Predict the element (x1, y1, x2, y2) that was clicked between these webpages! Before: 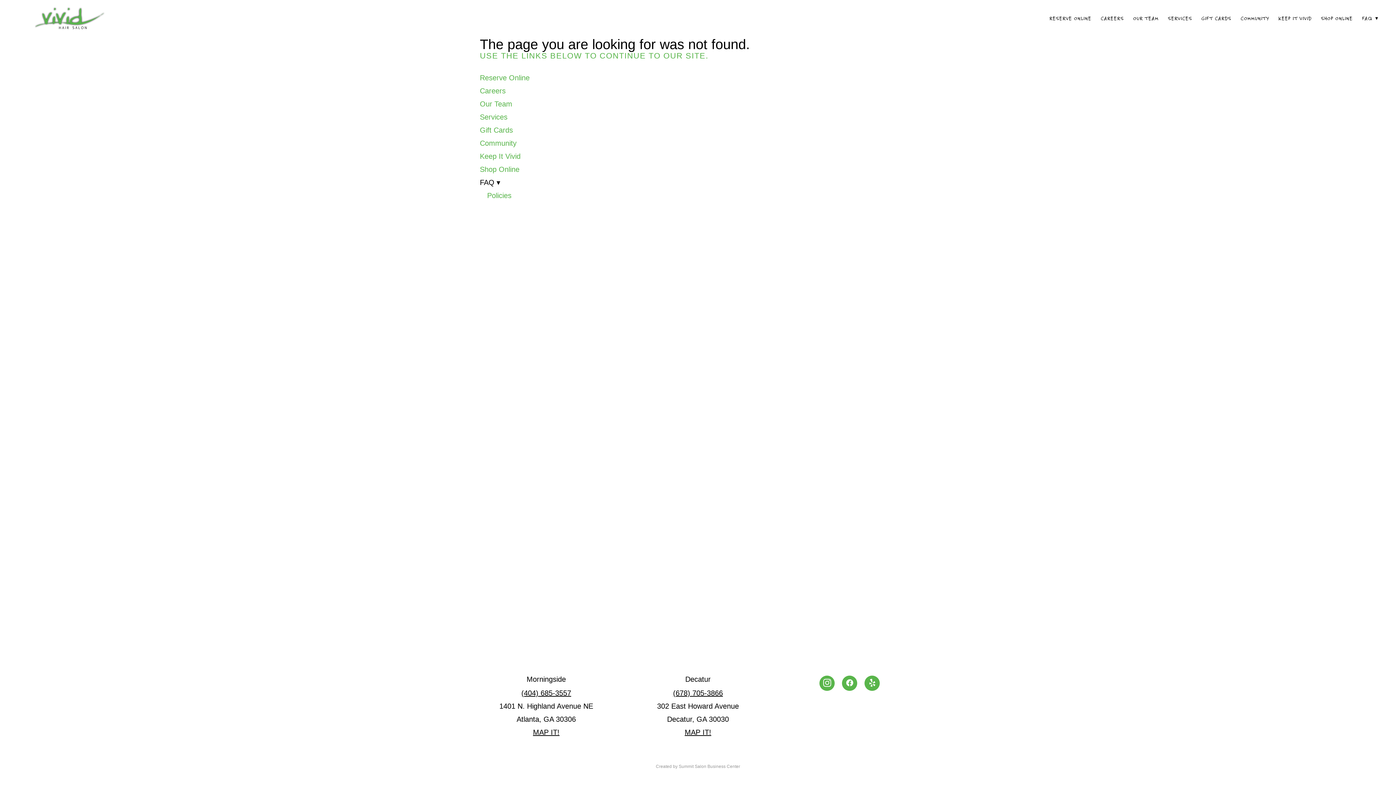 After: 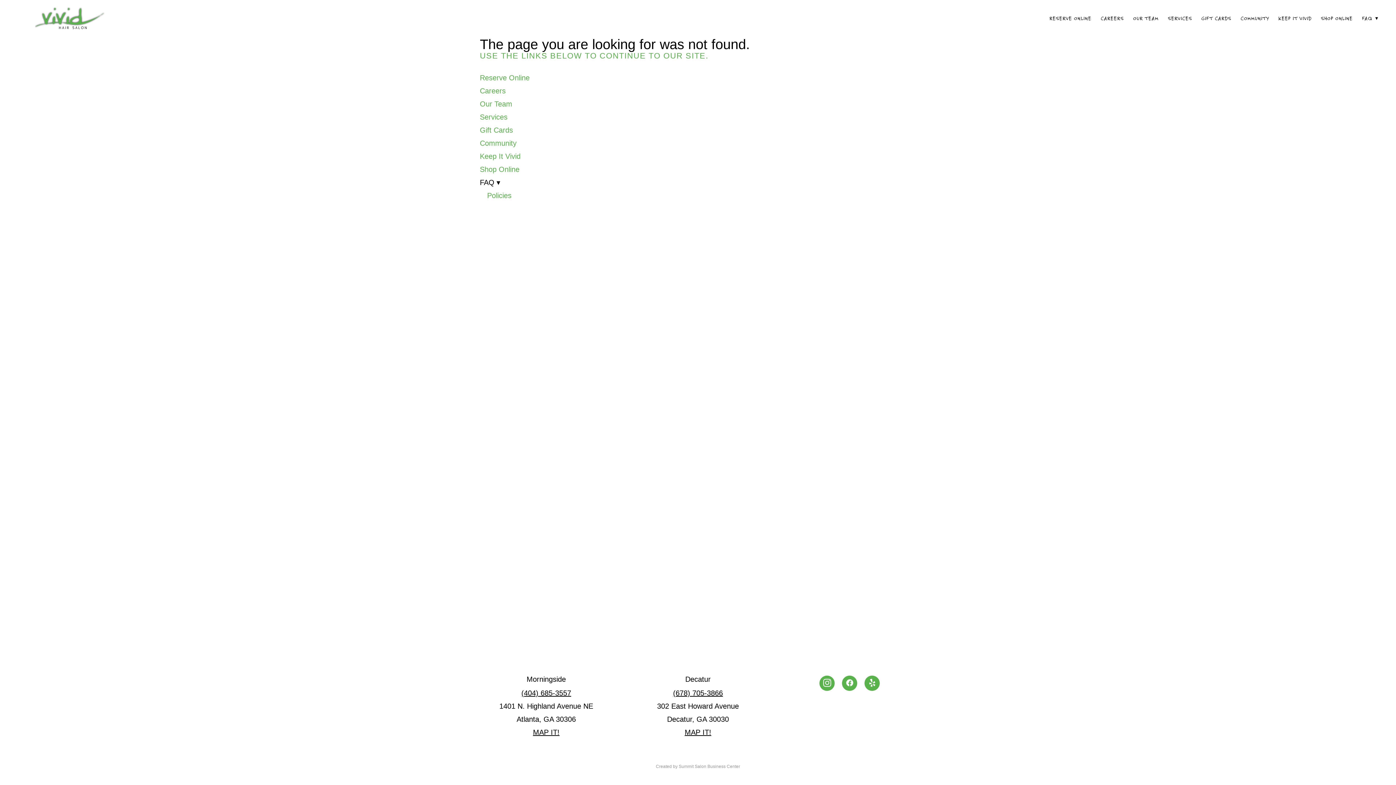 Action: bbox: (819, 676, 835, 691) label: instagram